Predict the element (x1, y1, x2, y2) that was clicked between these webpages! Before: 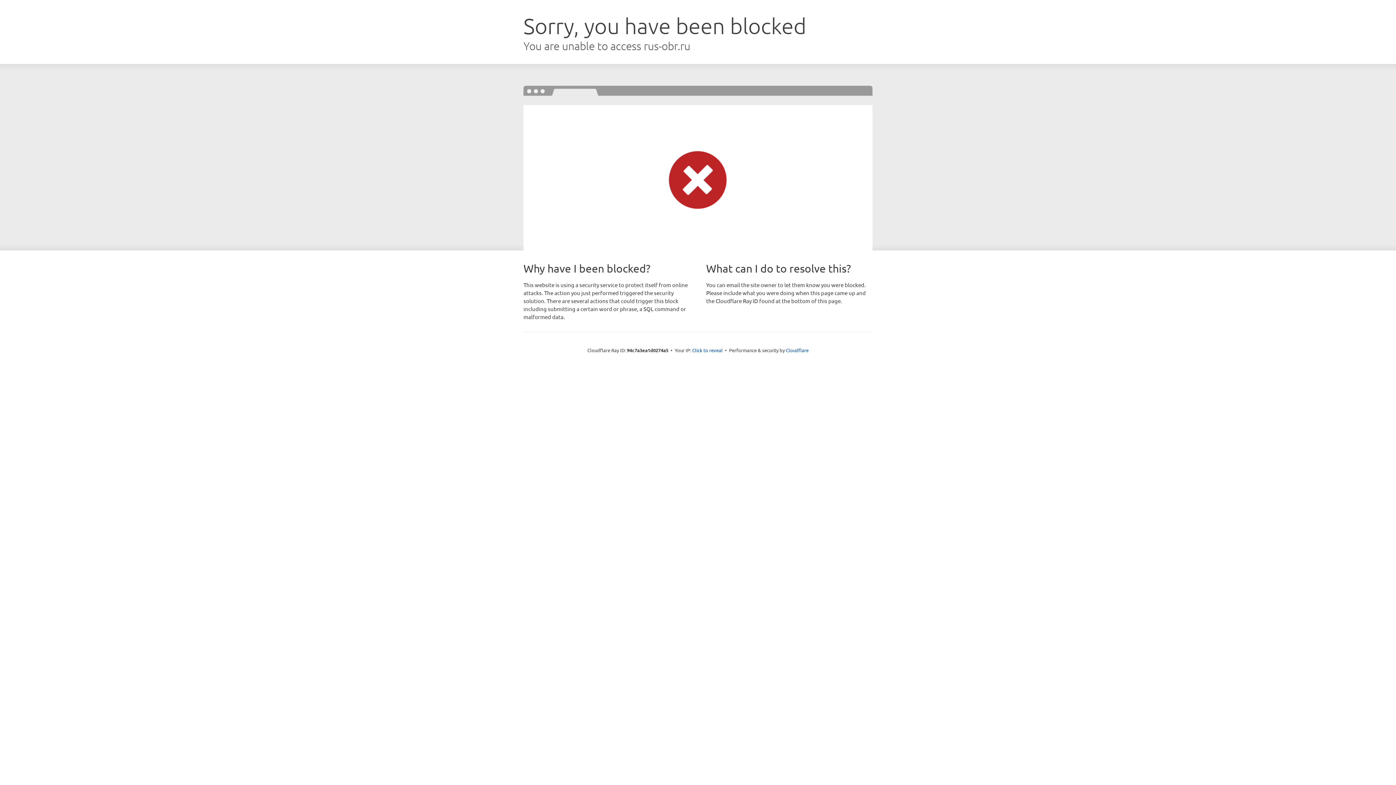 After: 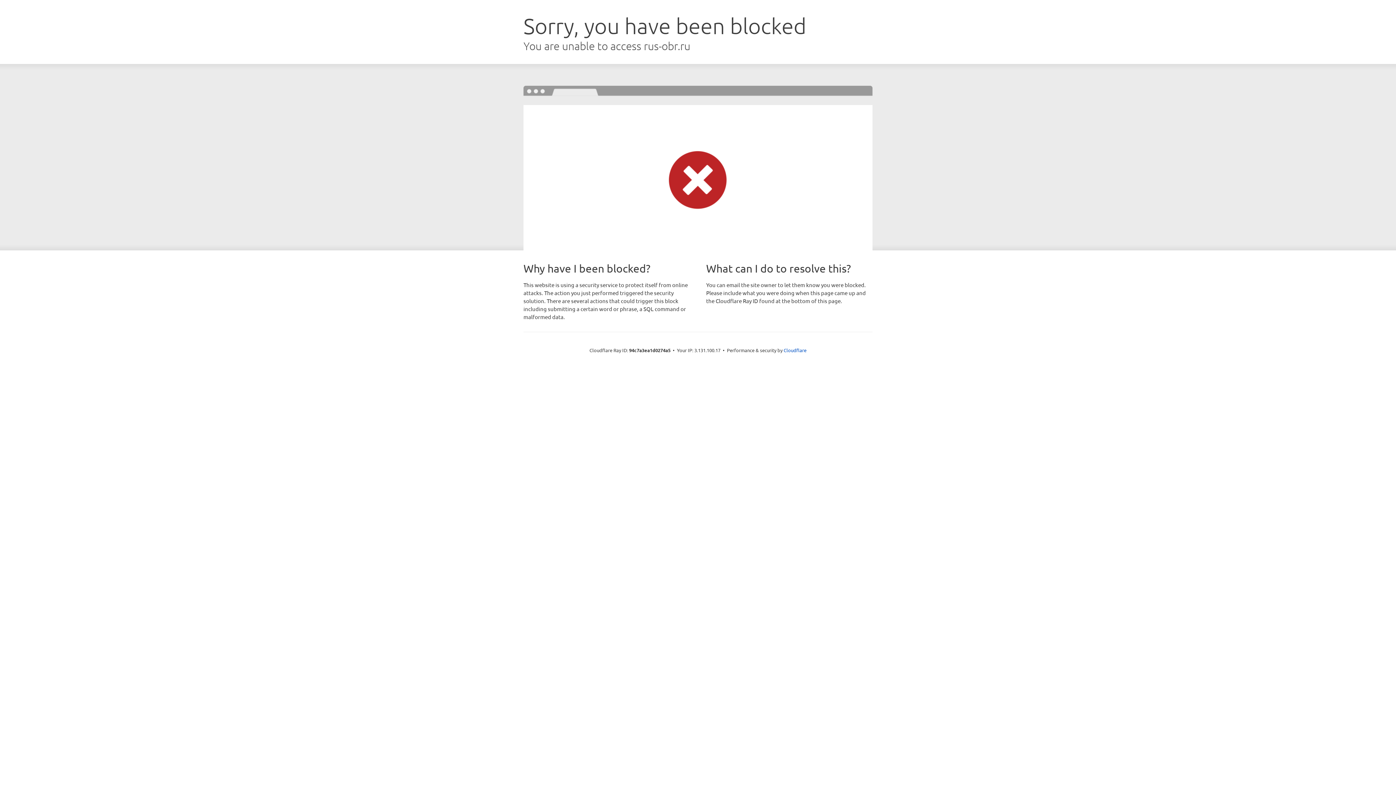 Action: label: Click to reveal bbox: (692, 346, 722, 353)